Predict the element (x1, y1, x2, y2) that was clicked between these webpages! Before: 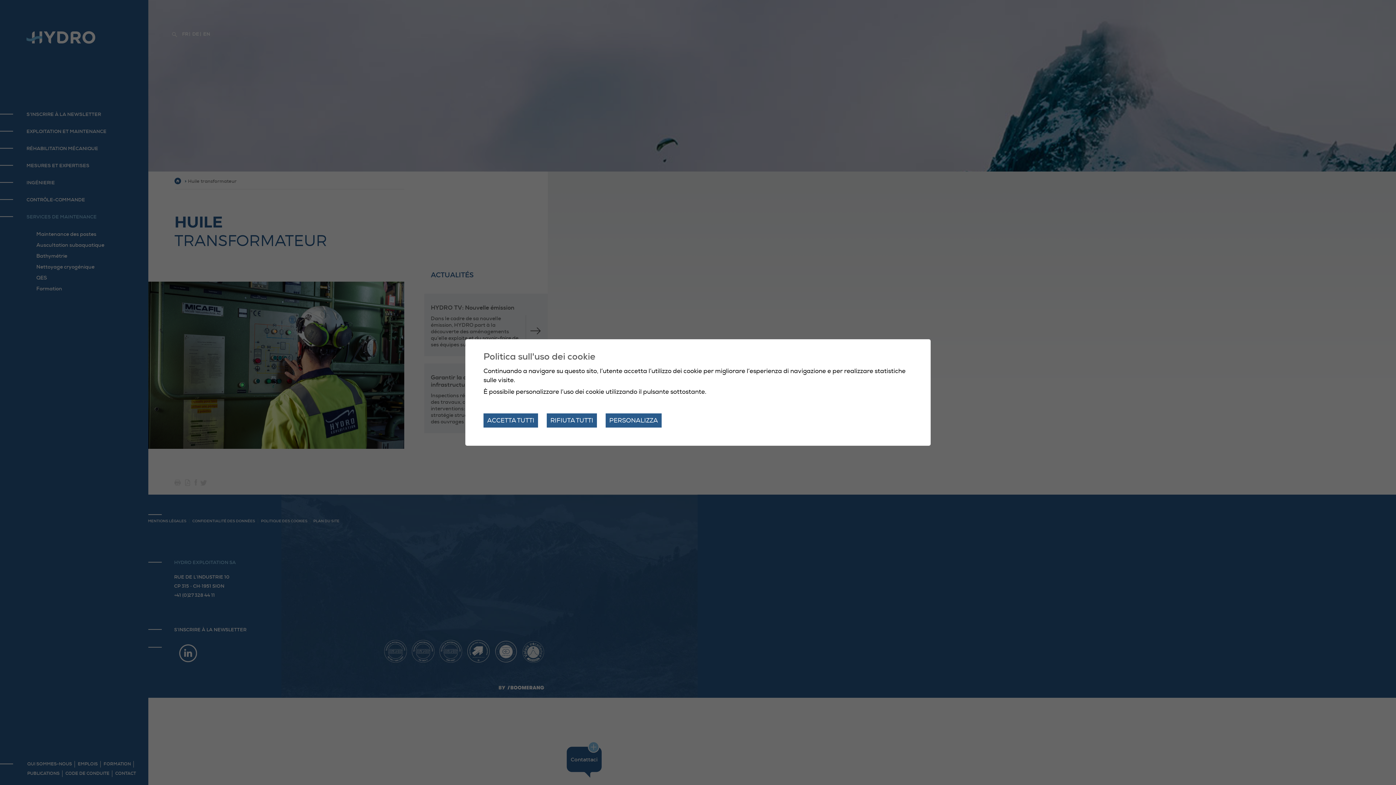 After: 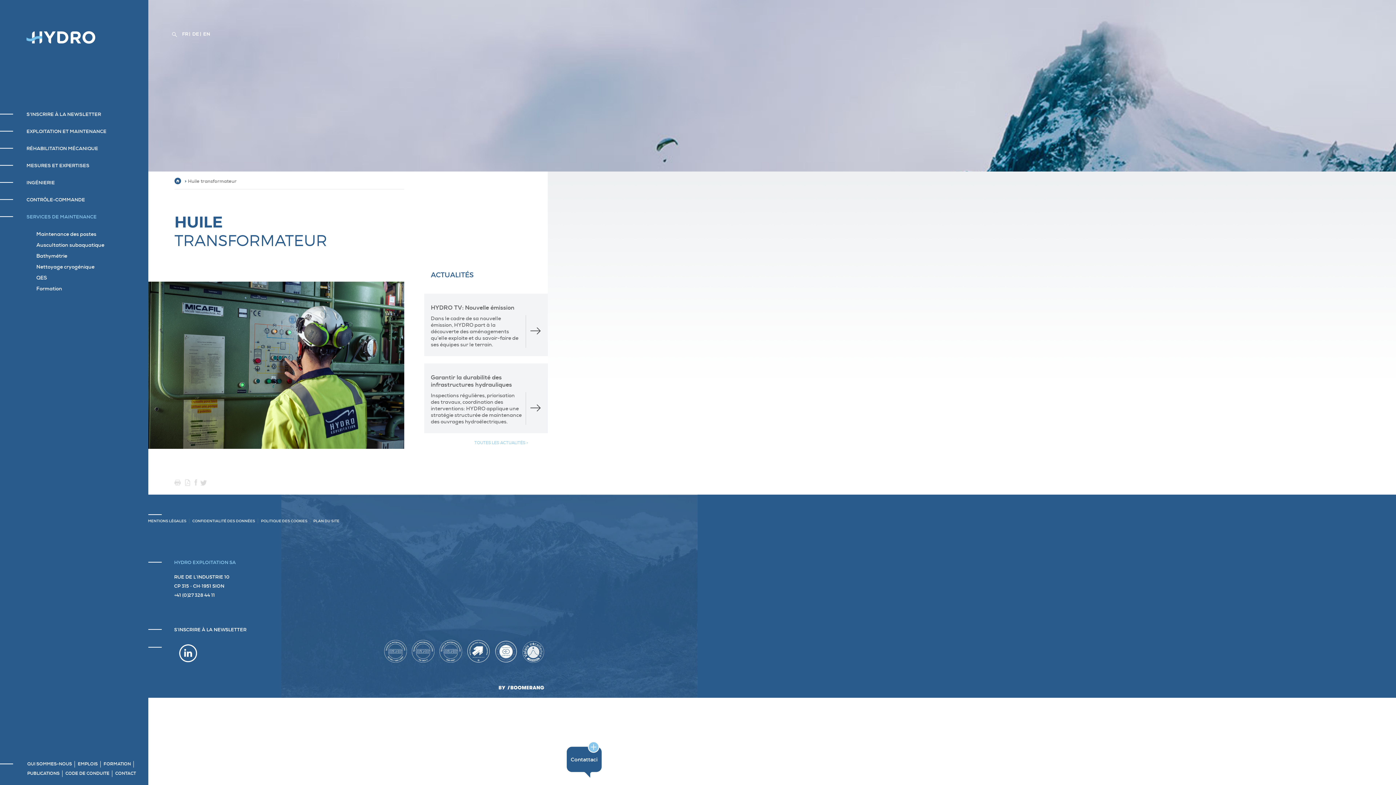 Action: label: RIFIUTA TUTTI bbox: (546, 413, 597, 427)